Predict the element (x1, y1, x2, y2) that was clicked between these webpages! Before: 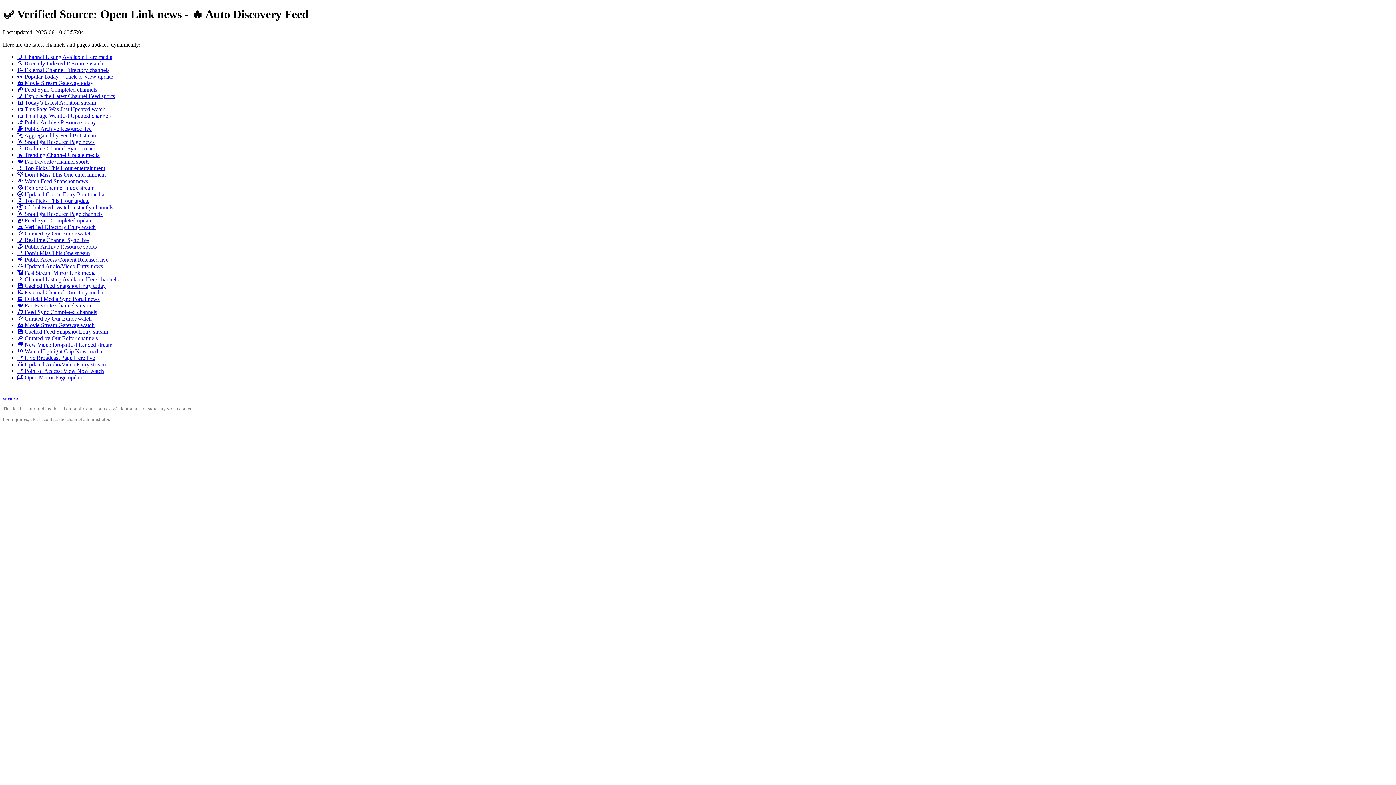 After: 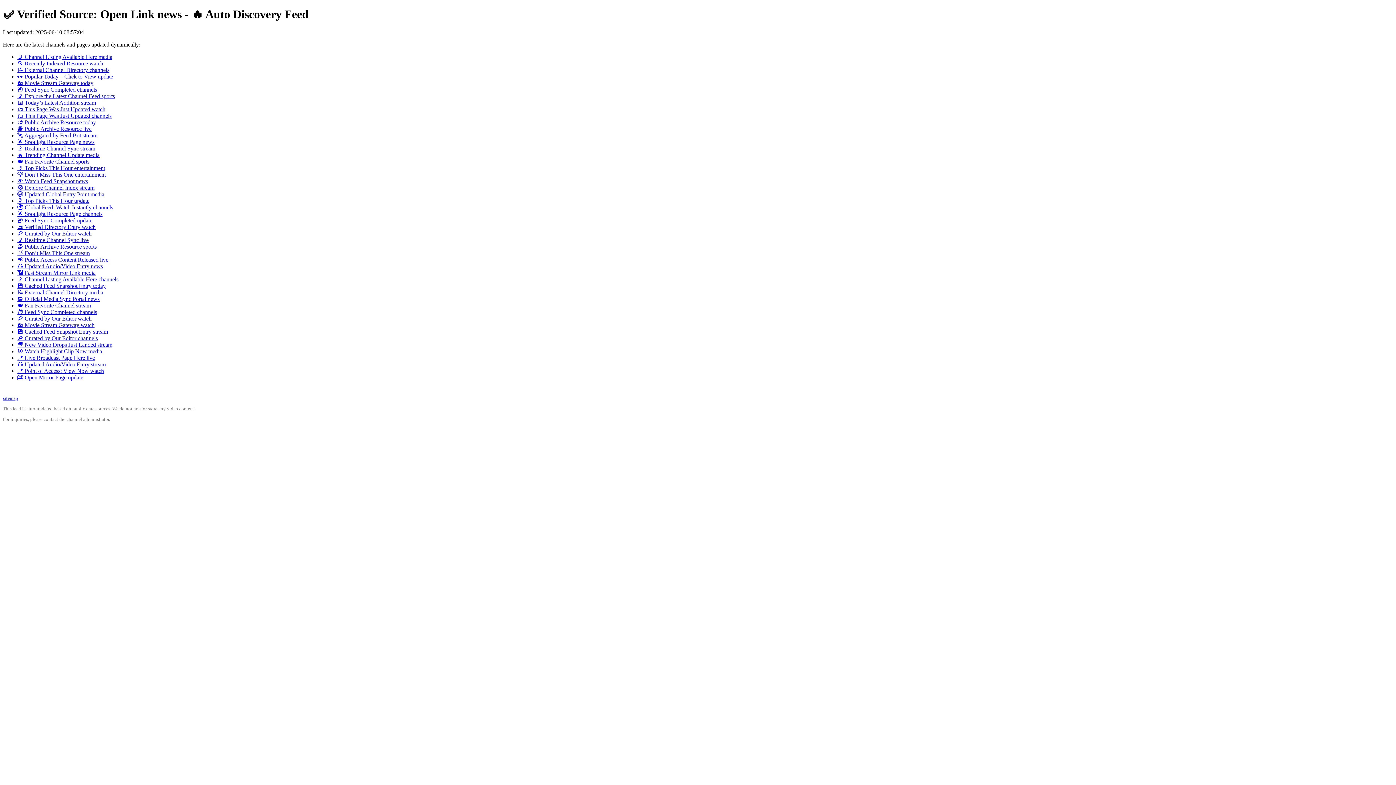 Action: bbox: (17, 276, 118, 282) label: 📡 Channel Listing Available Here channels